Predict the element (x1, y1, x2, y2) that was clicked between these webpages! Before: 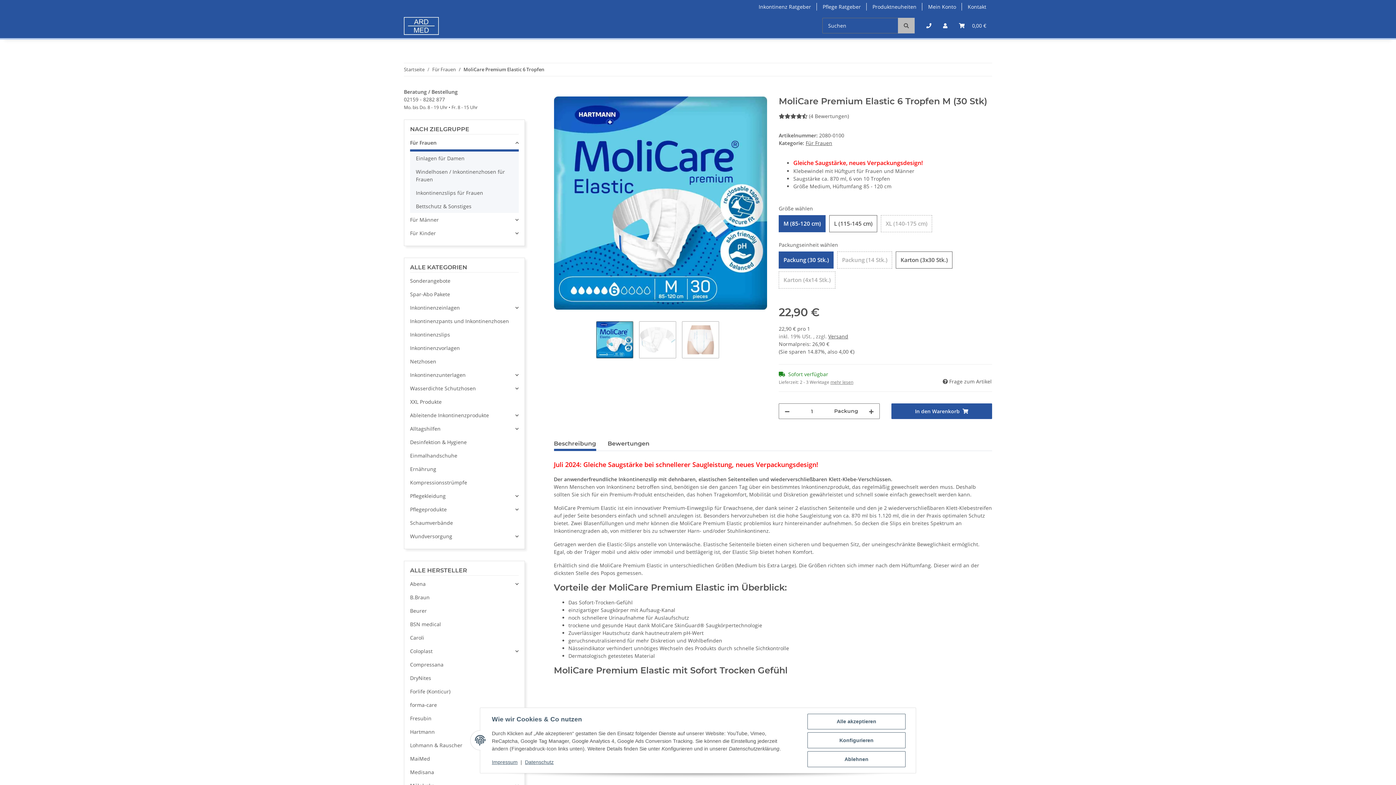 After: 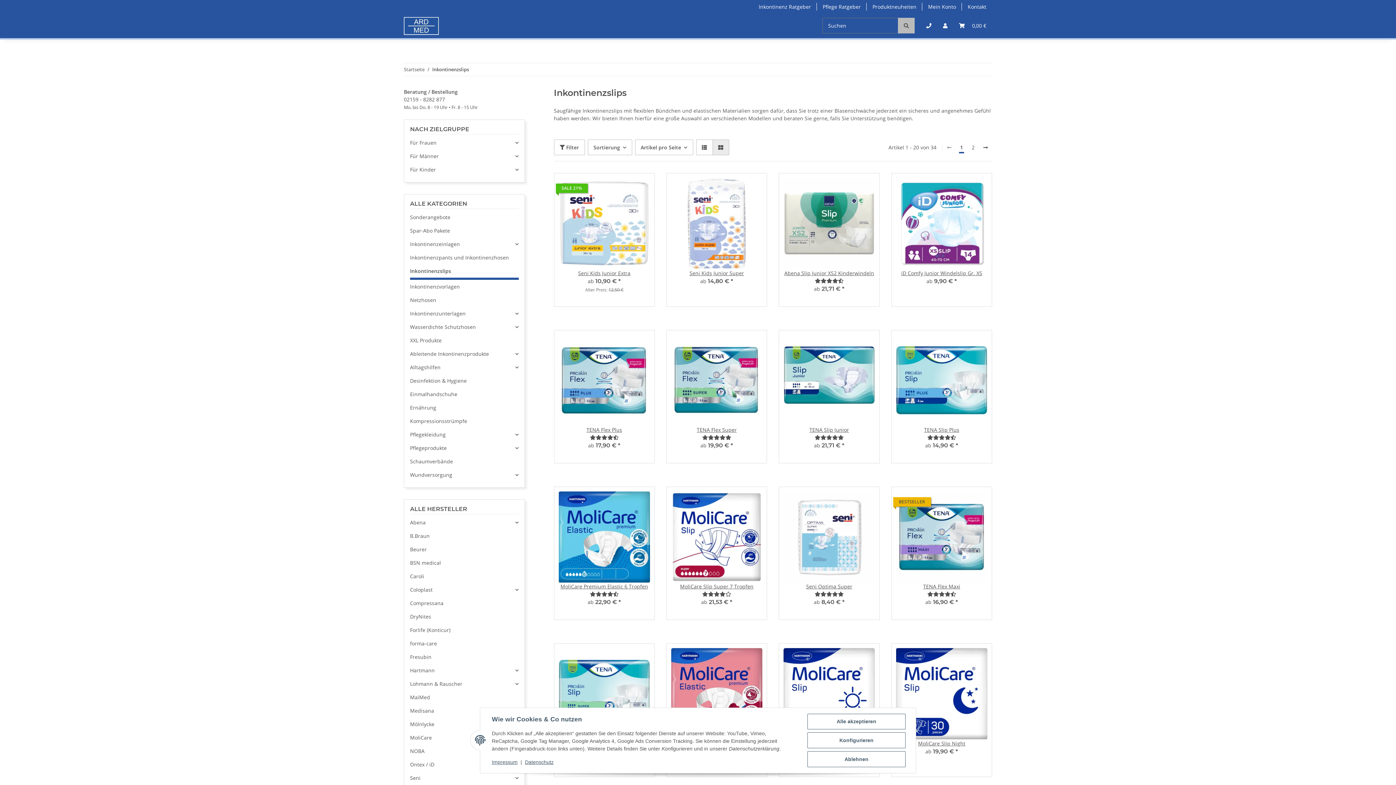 Action: bbox: (410, 328, 518, 341) label: Inkontinenzslips